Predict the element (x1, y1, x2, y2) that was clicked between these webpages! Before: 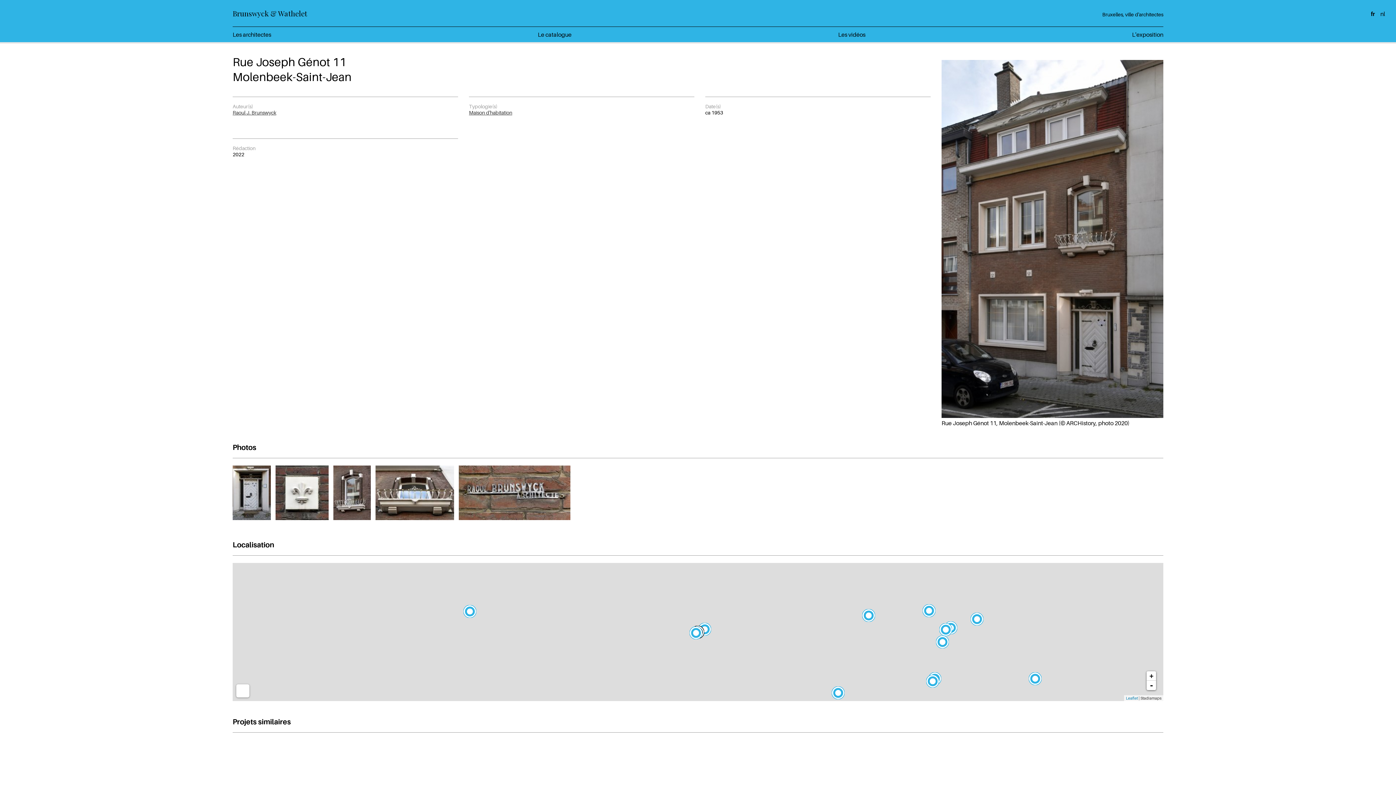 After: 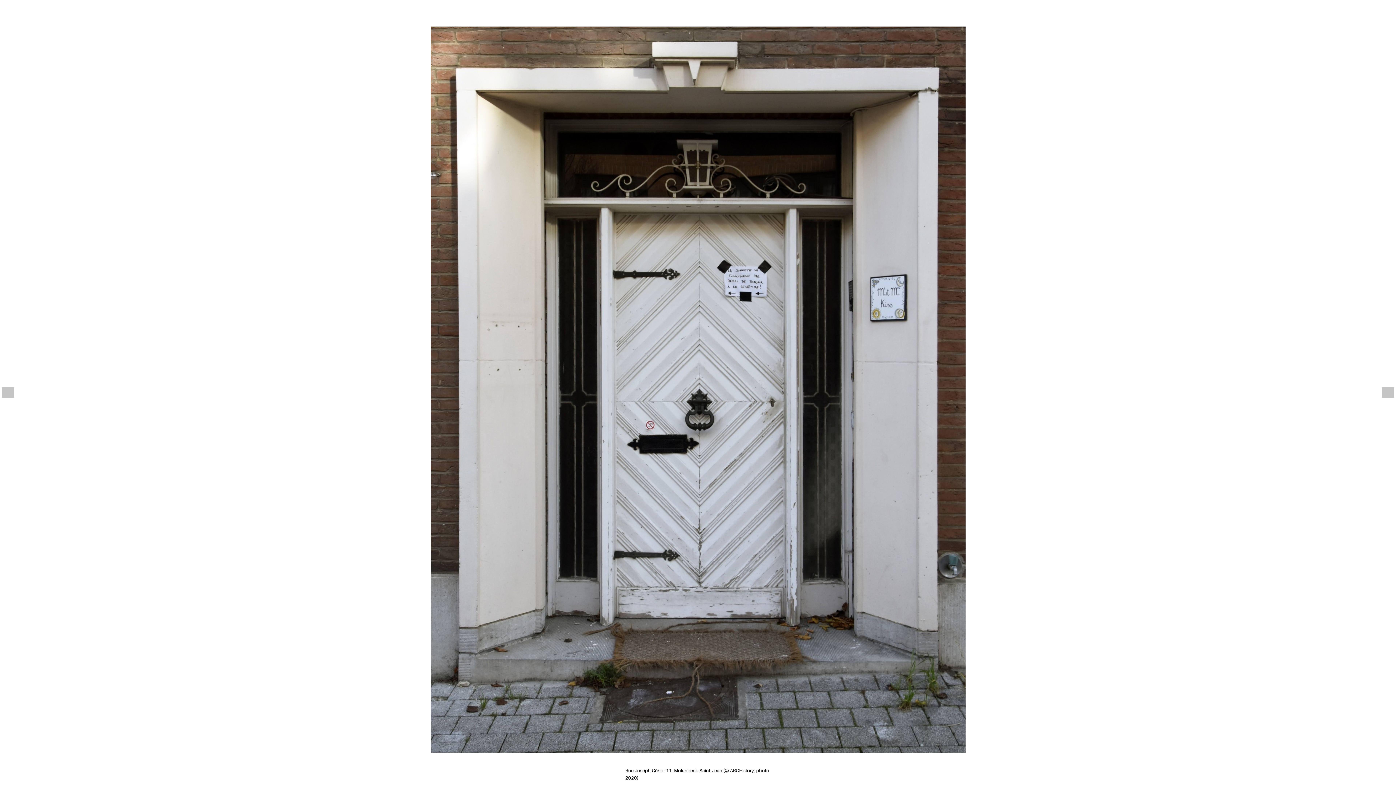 Action: bbox: (229, 517, 272, 524)